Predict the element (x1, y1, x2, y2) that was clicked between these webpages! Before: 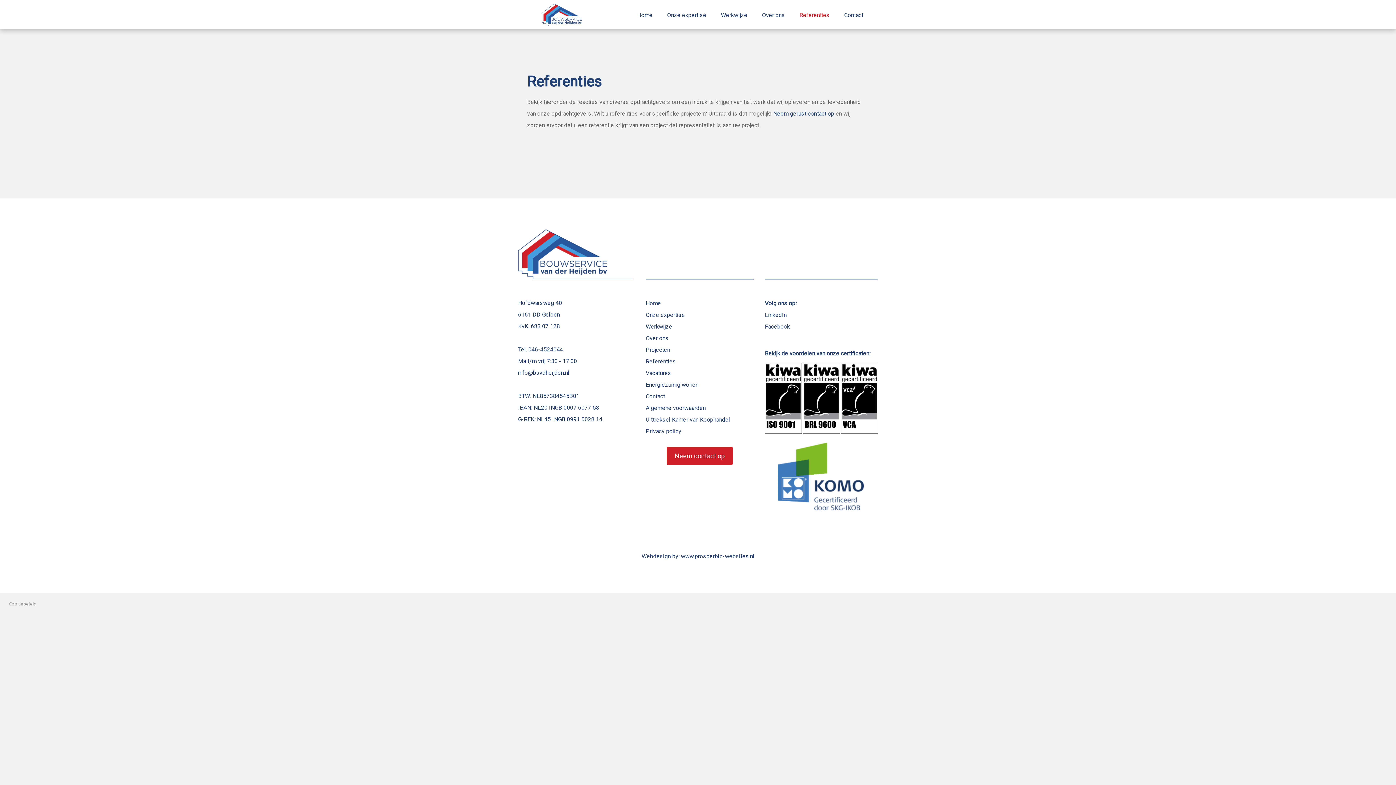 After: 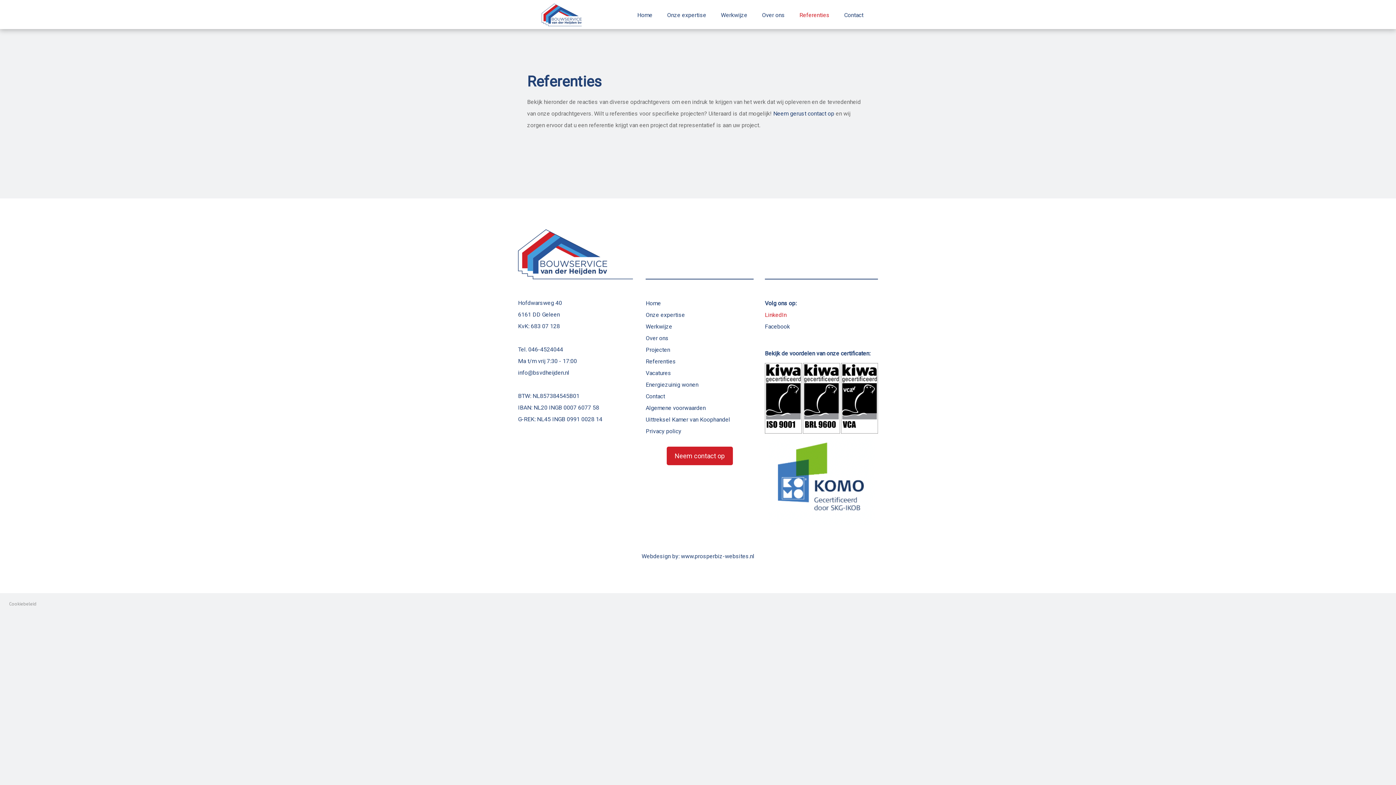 Action: label: LinkedIn bbox: (765, 311, 786, 318)